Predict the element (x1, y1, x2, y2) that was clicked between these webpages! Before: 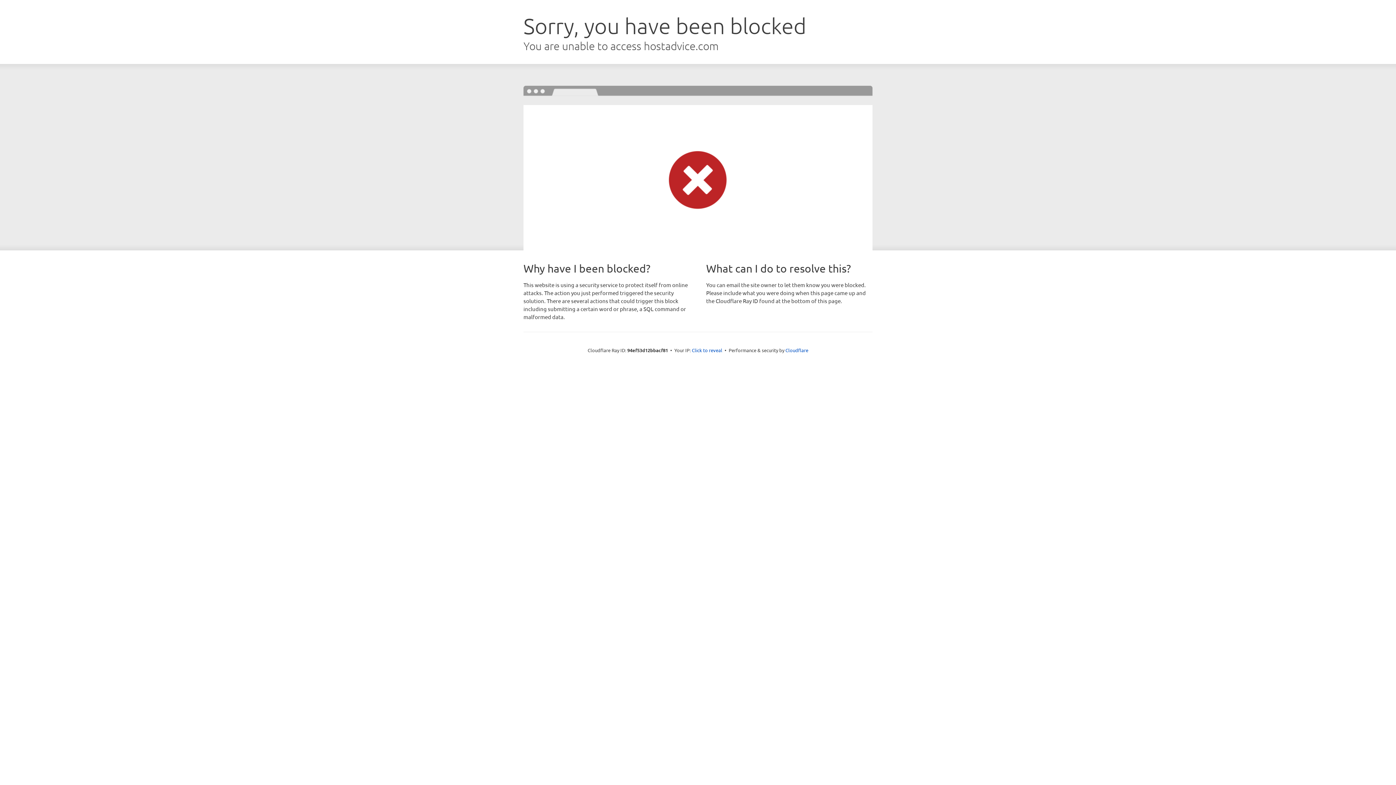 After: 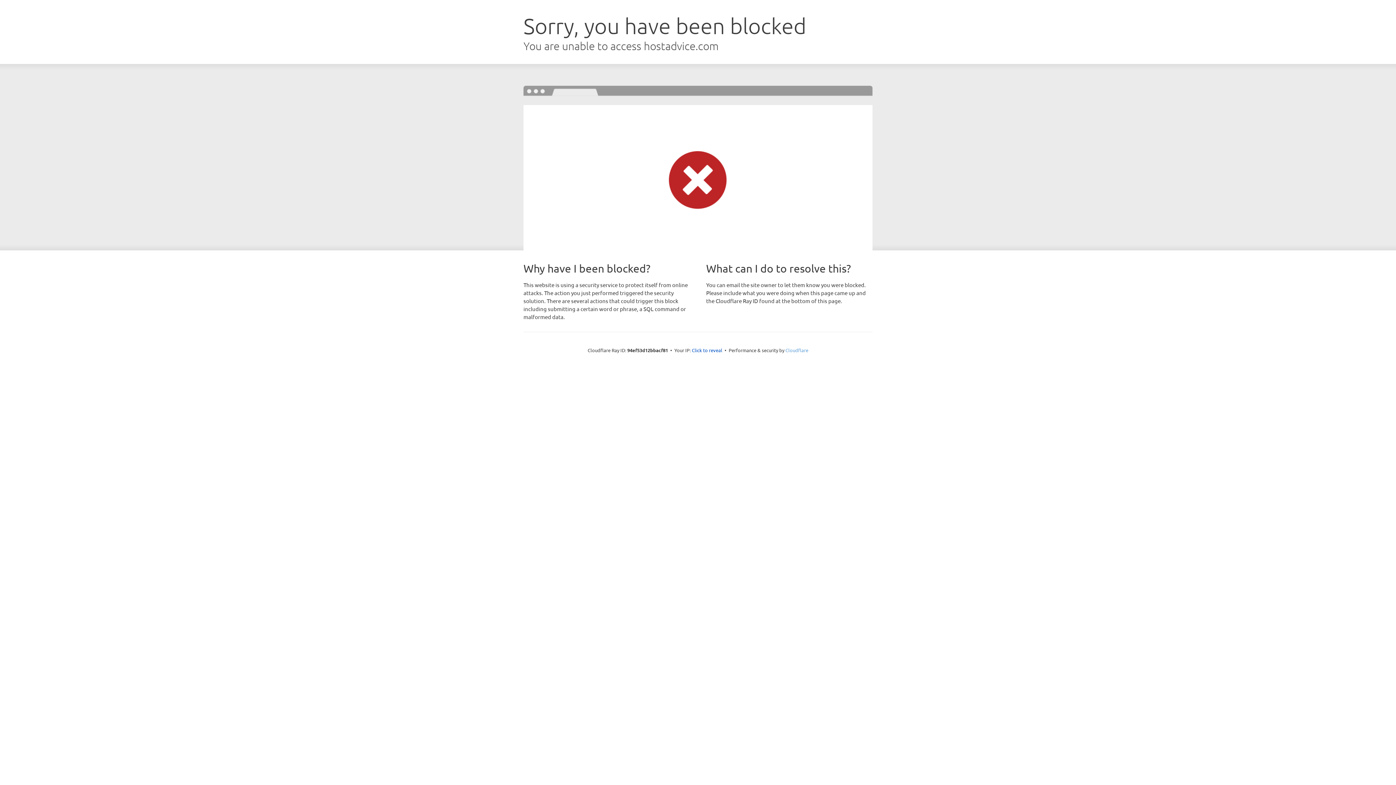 Action: label: Cloudflare bbox: (785, 347, 808, 353)